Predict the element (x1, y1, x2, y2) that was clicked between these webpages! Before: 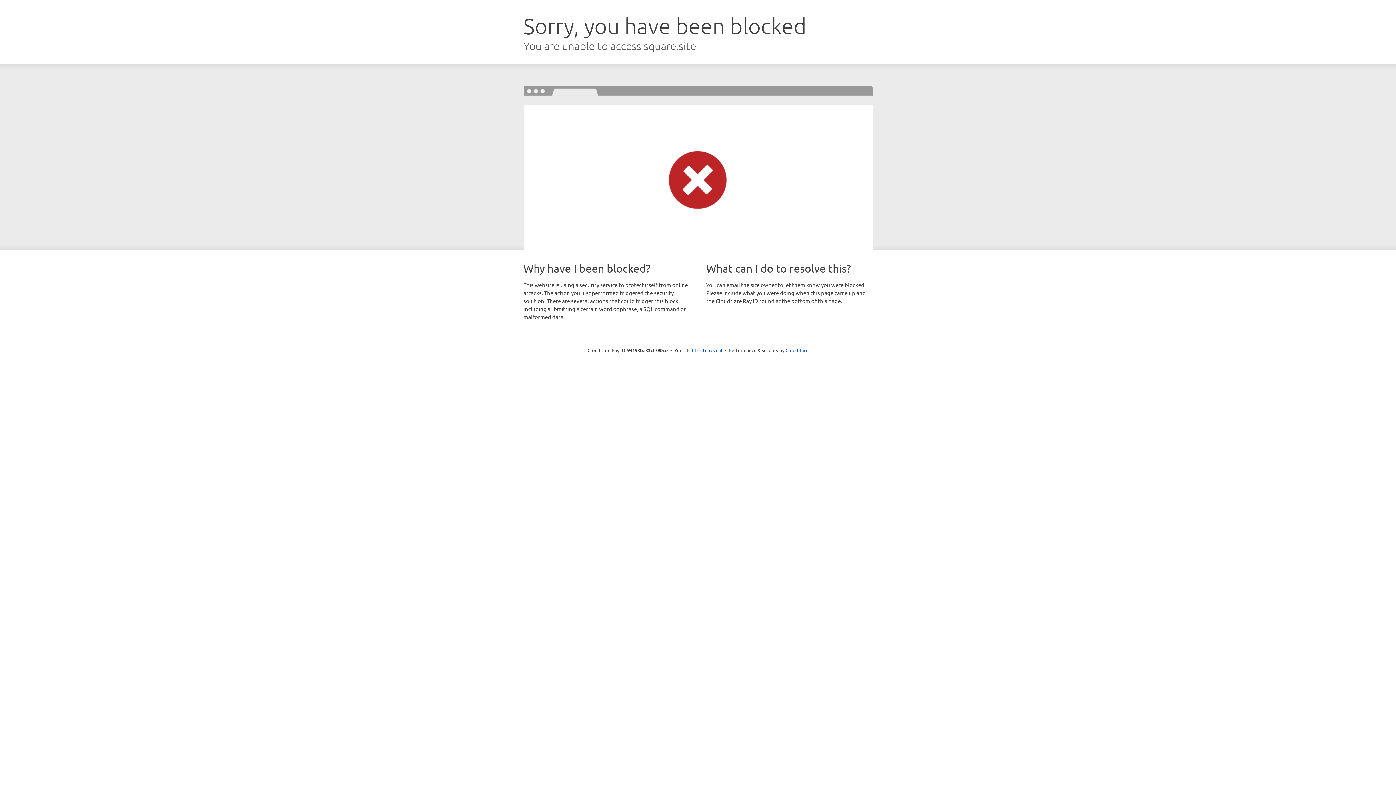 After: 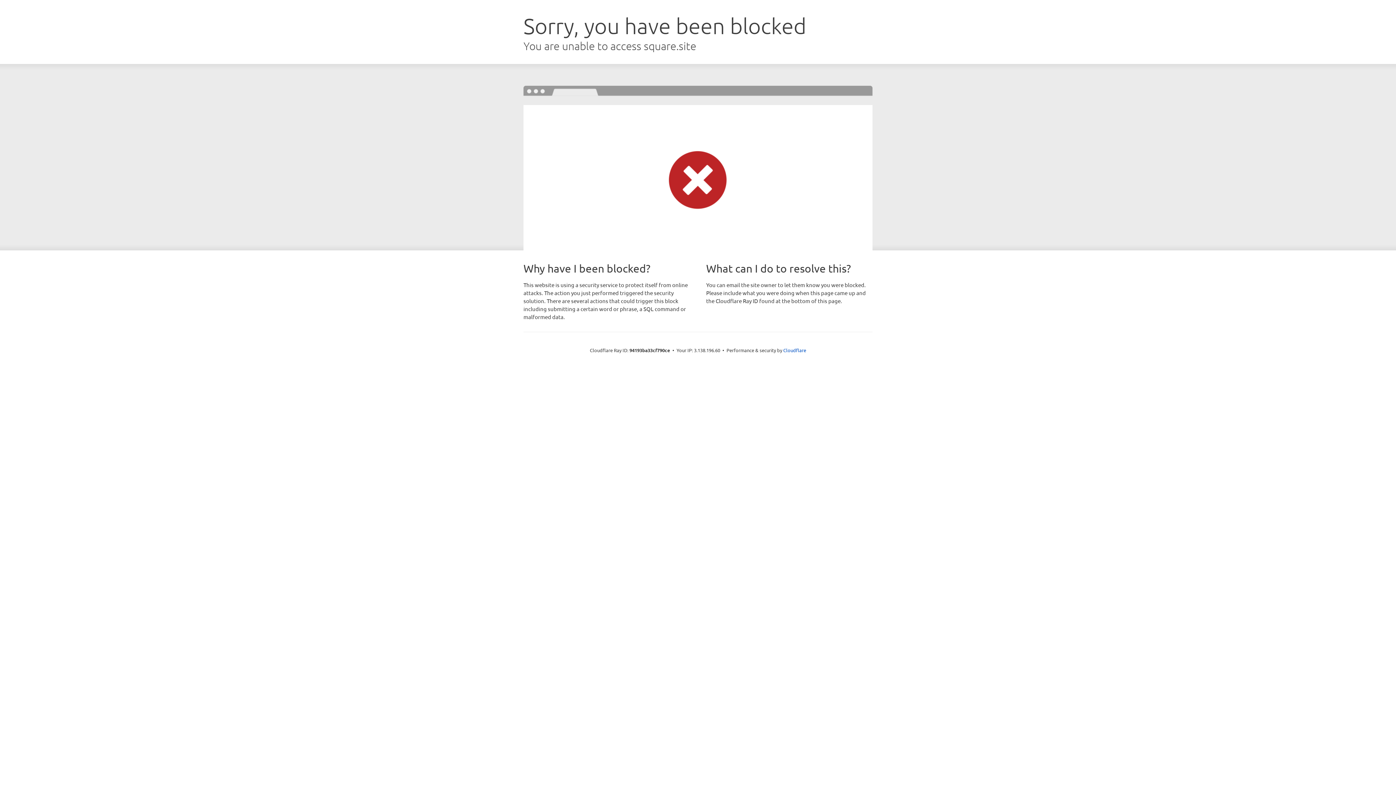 Action: label: Click to reveal bbox: (692, 346, 722, 353)